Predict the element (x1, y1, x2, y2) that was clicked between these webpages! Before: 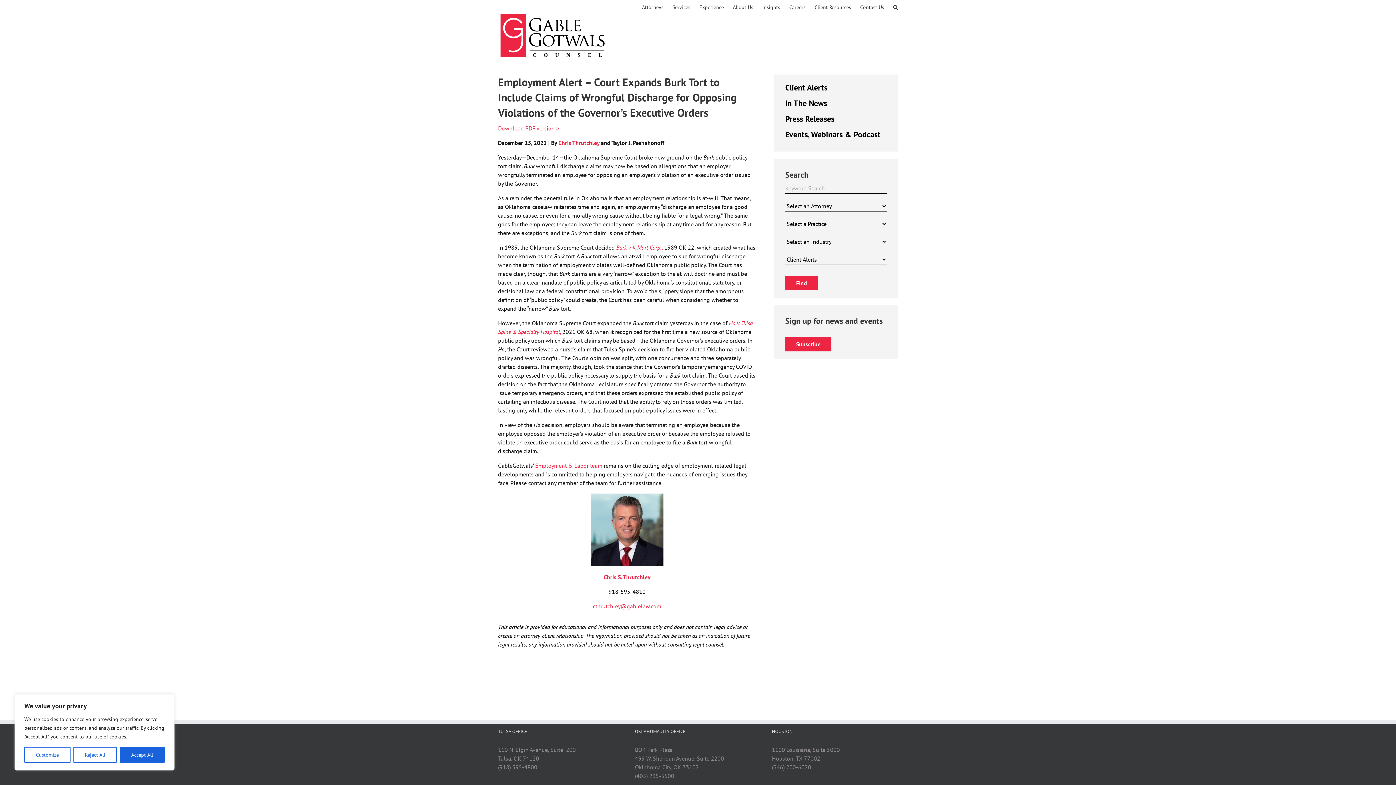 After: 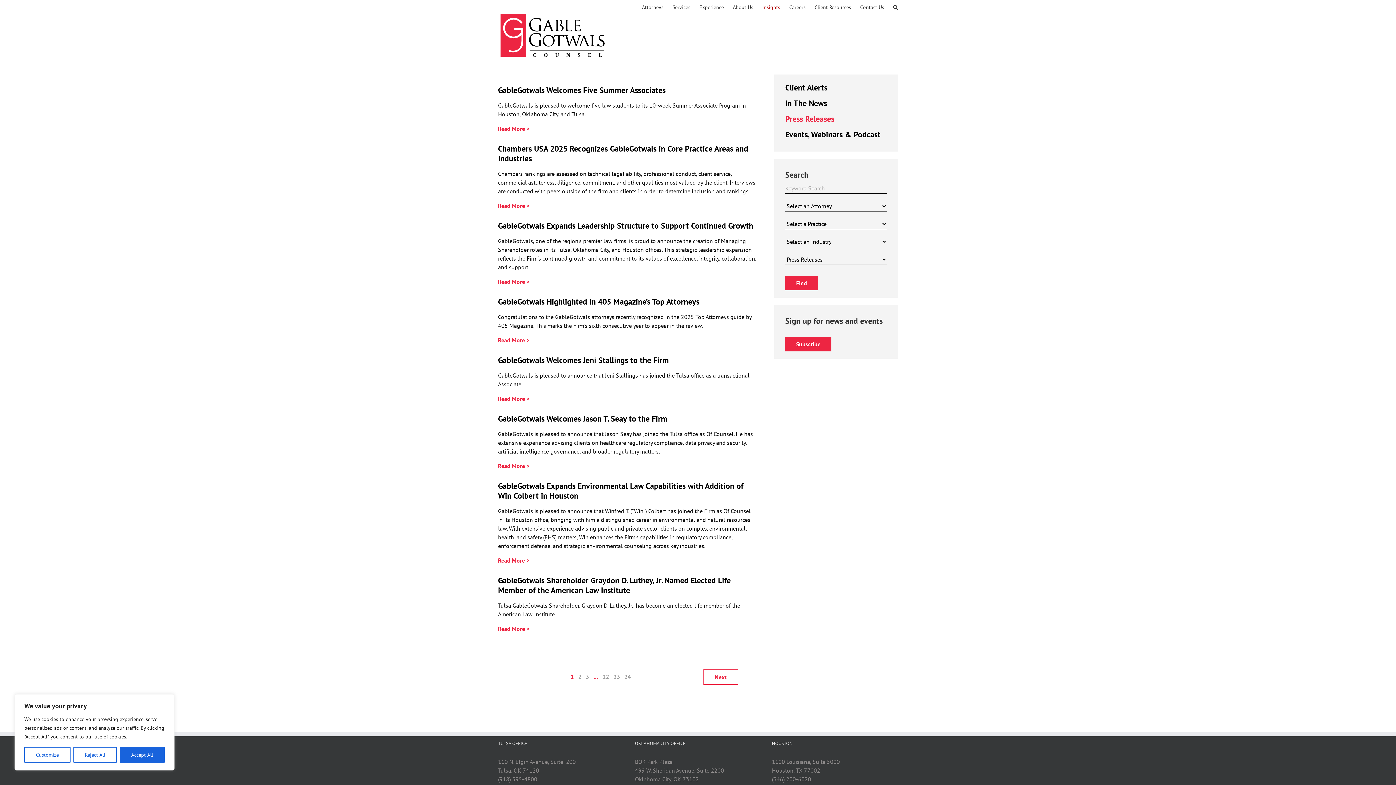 Action: bbox: (785, 113, 834, 124) label: Press Releases